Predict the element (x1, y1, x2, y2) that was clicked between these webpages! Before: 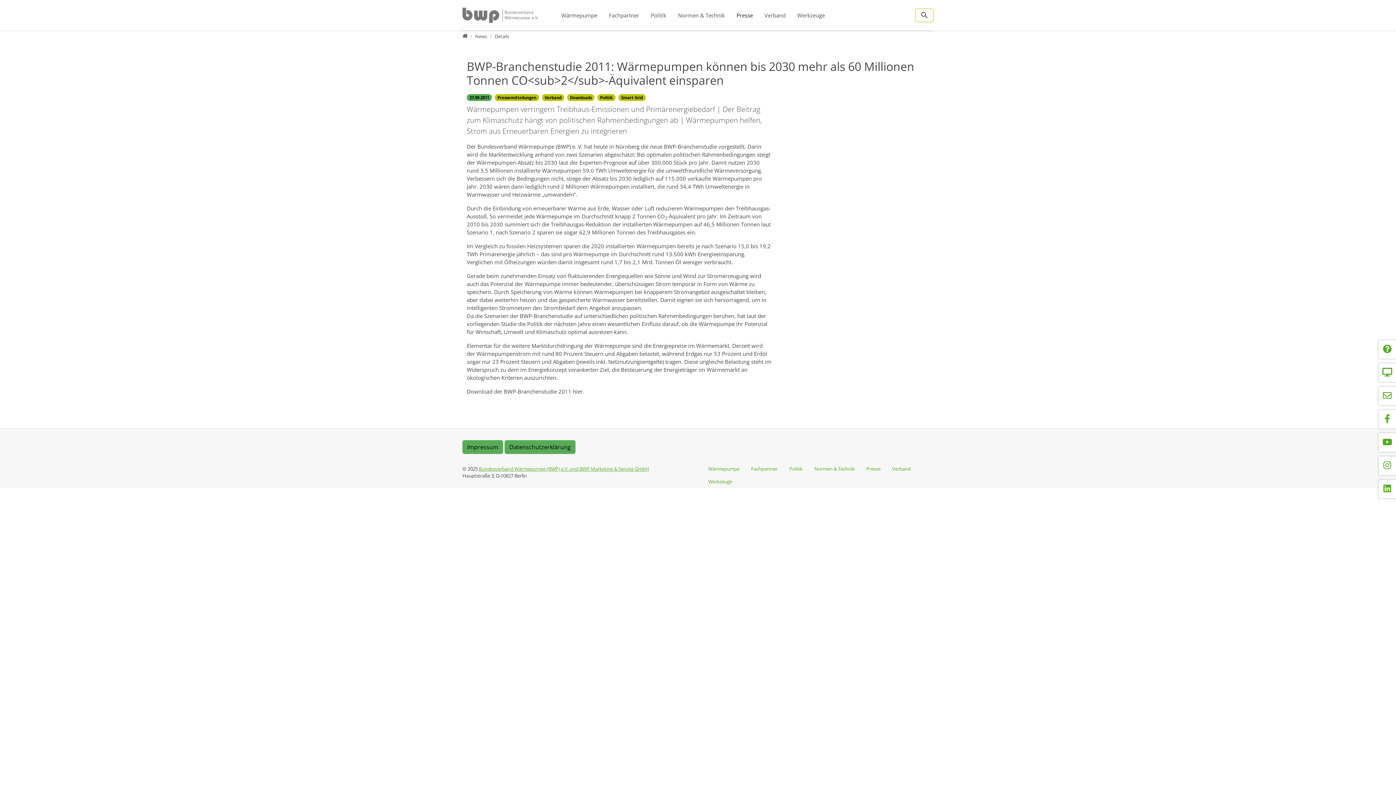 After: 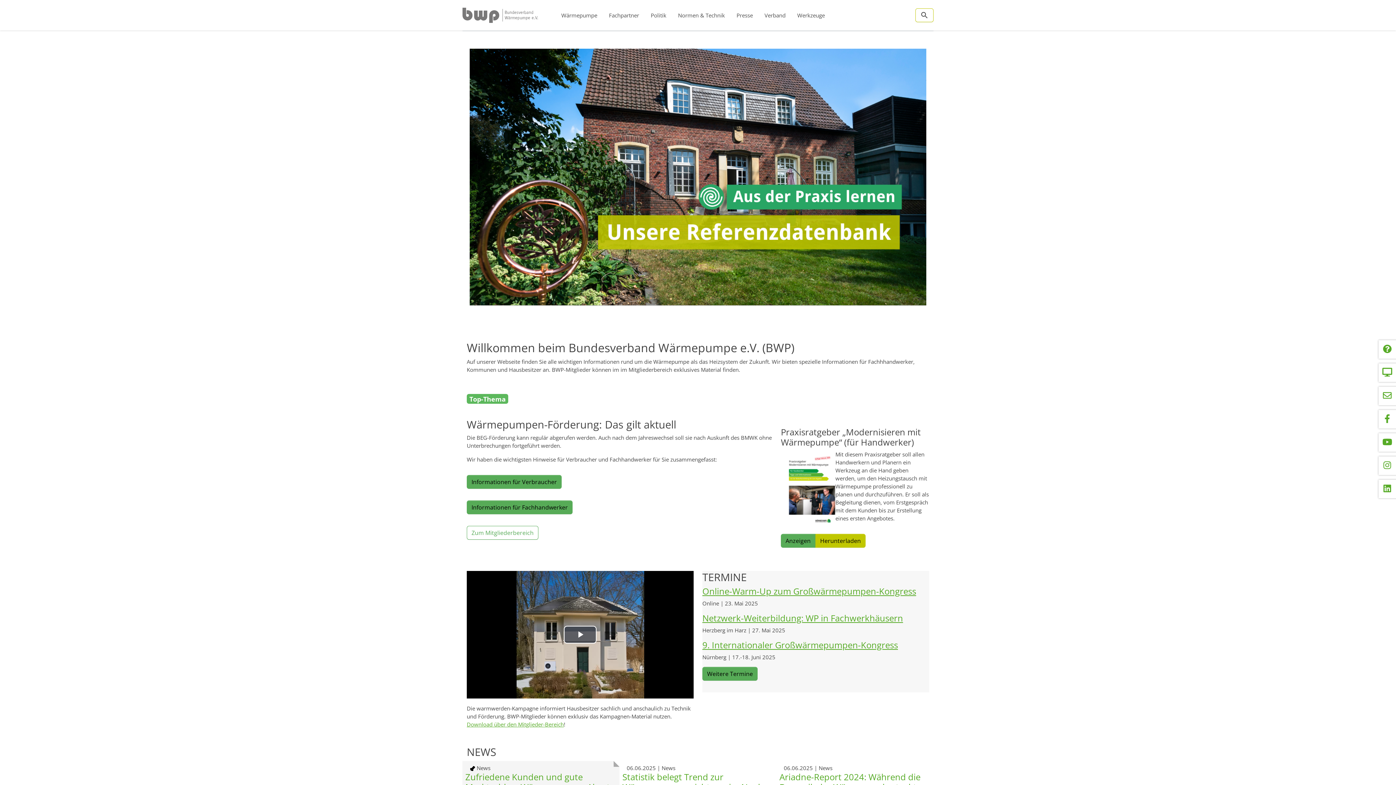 Action: bbox: (478, 465, 649, 472) label: Bundesverband Wärmepumpe (BWP) e.V. und BWP Marketing & Service GmbH